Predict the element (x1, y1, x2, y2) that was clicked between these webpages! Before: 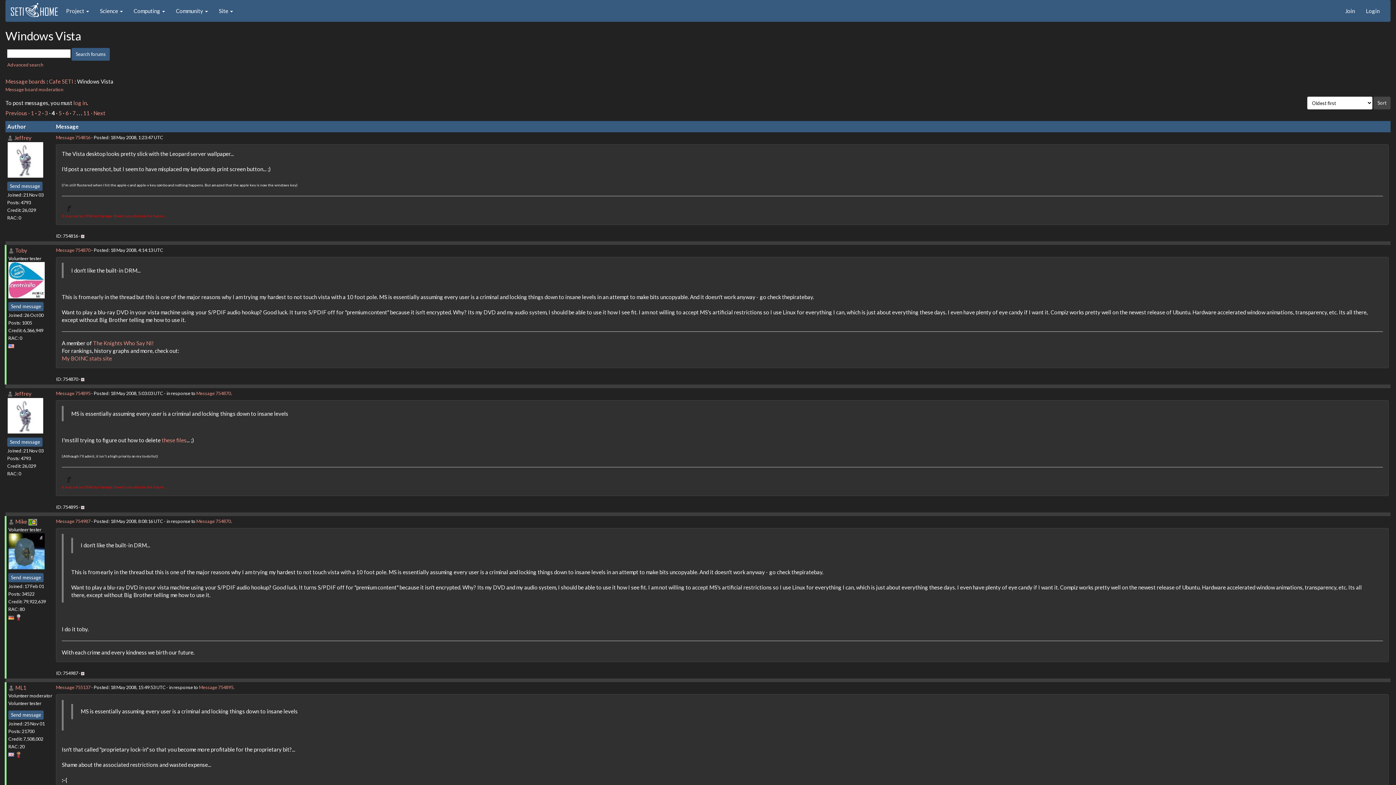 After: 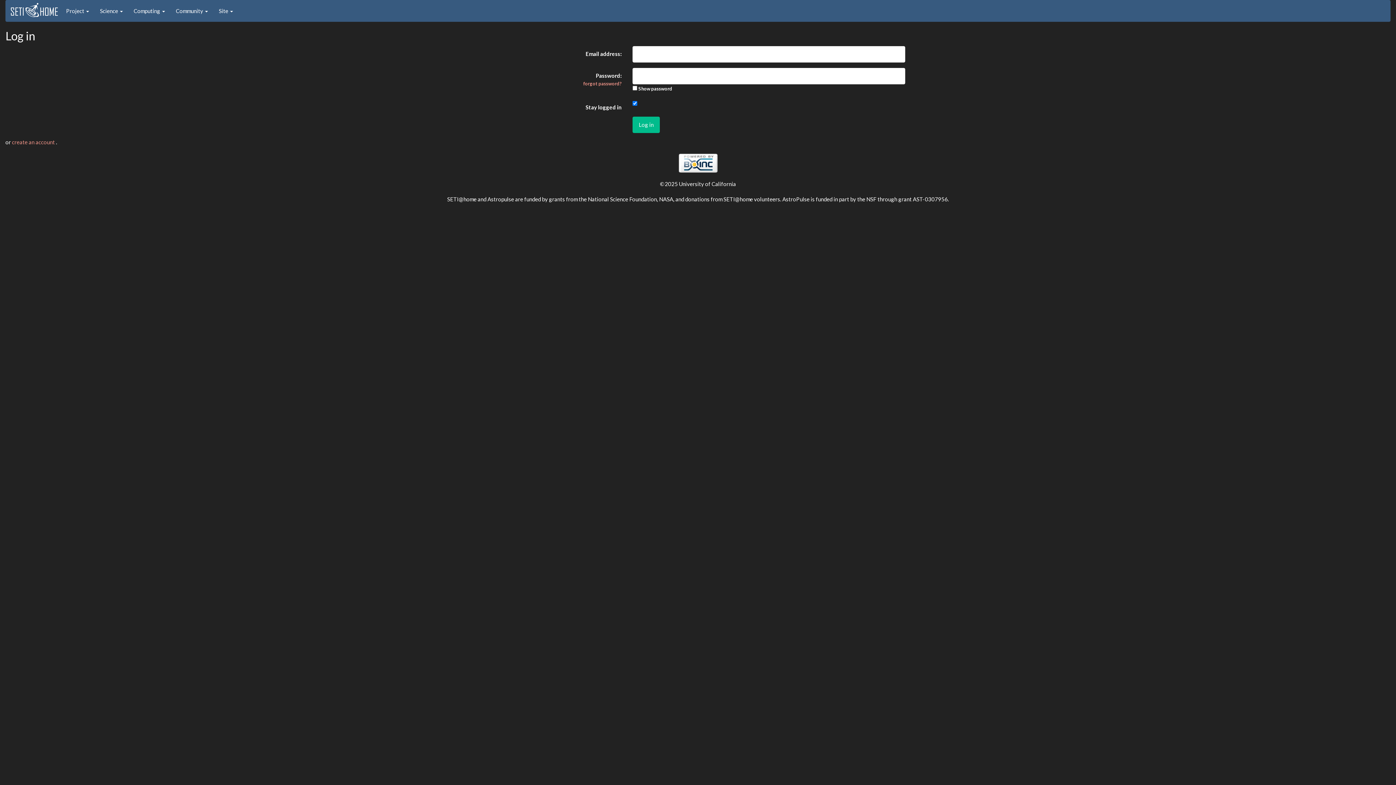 Action: bbox: (81, 233, 84, 238)